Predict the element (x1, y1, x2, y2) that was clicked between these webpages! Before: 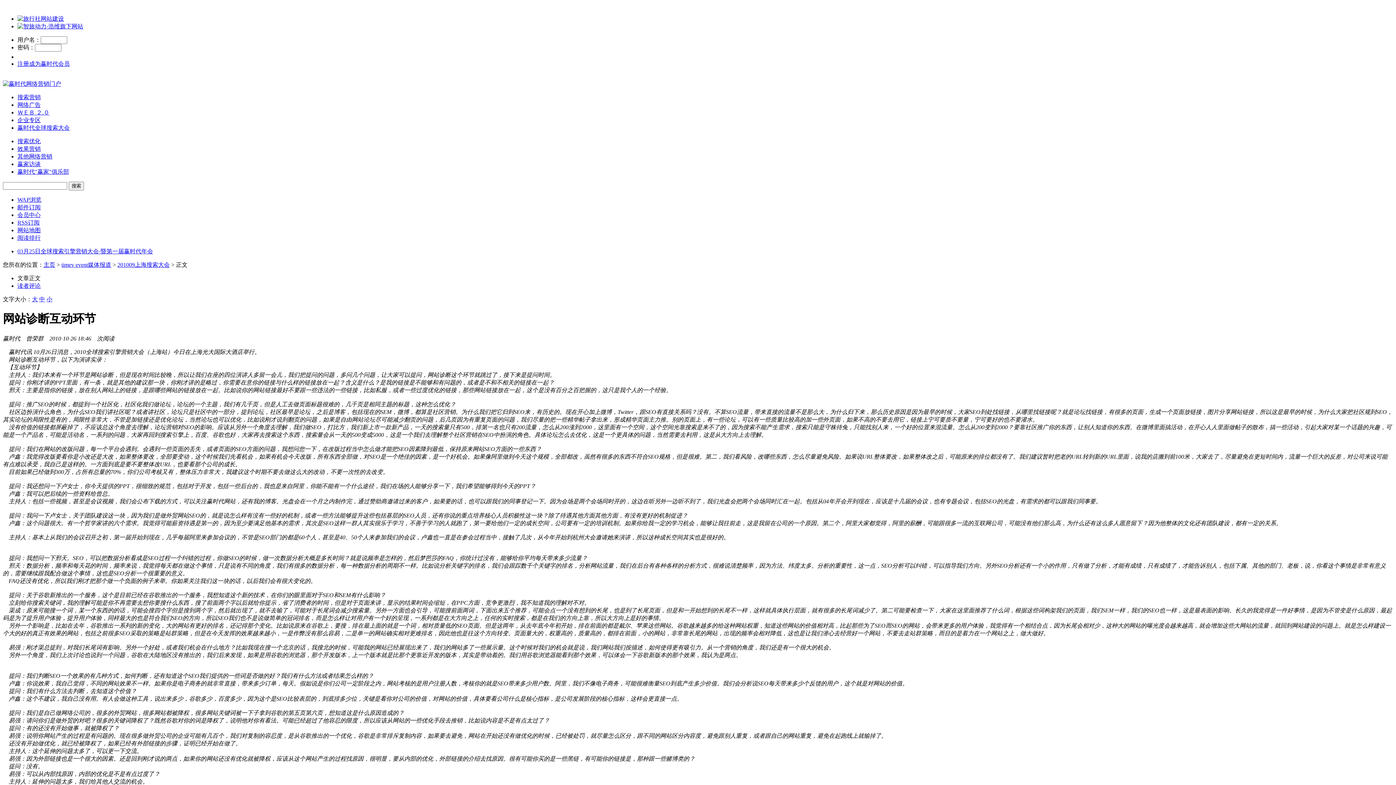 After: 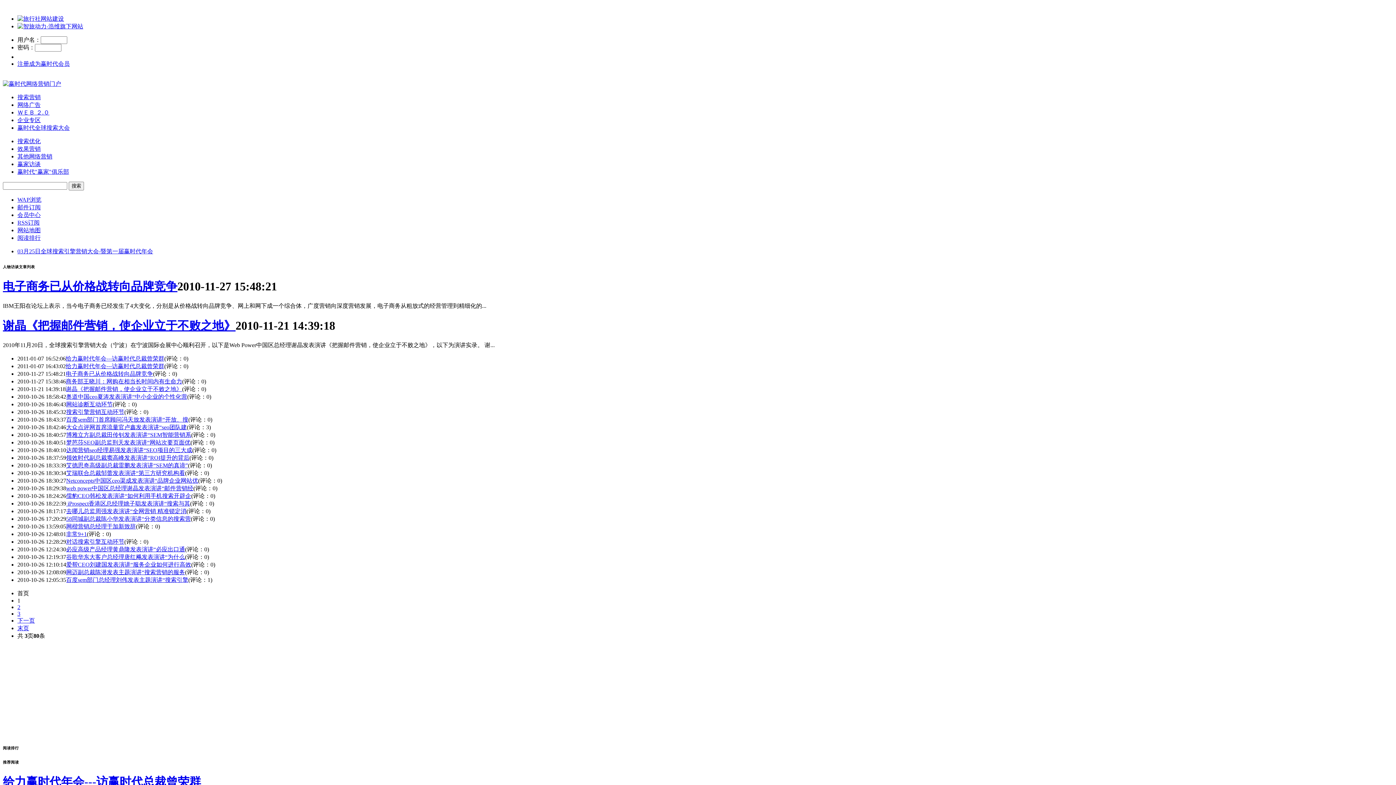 Action: bbox: (17, 161, 40, 167) label: 赢家访谈